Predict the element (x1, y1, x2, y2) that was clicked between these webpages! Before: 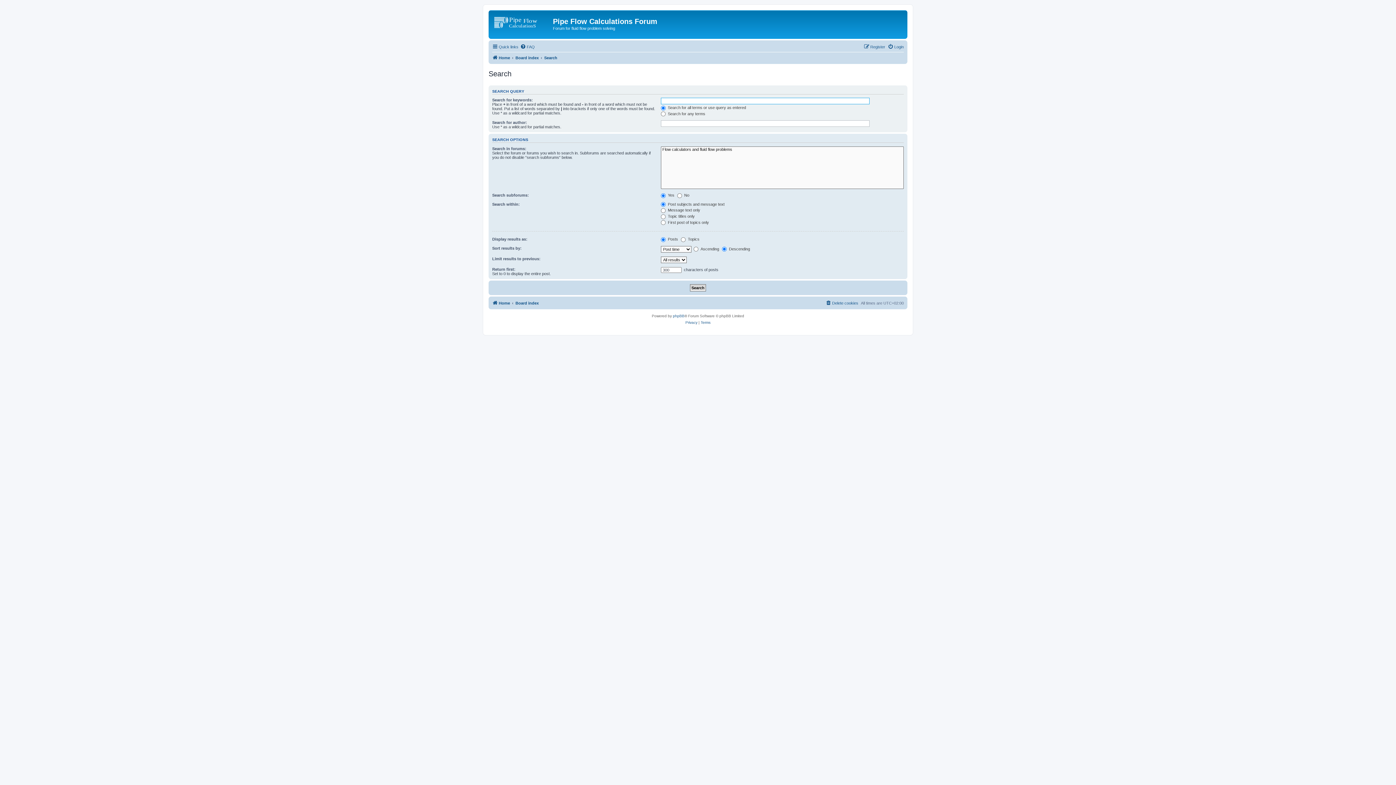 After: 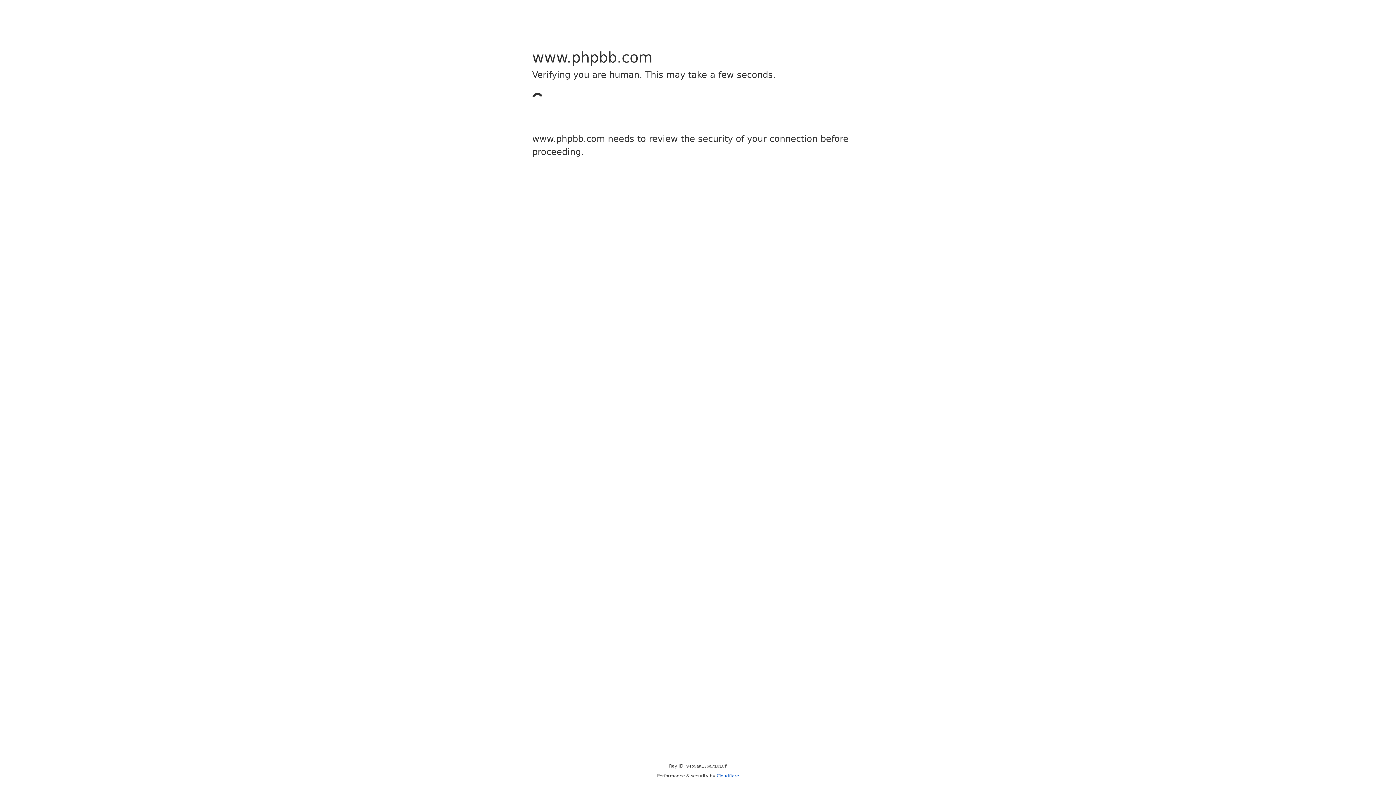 Action: label: phpBB bbox: (673, 313, 684, 319)